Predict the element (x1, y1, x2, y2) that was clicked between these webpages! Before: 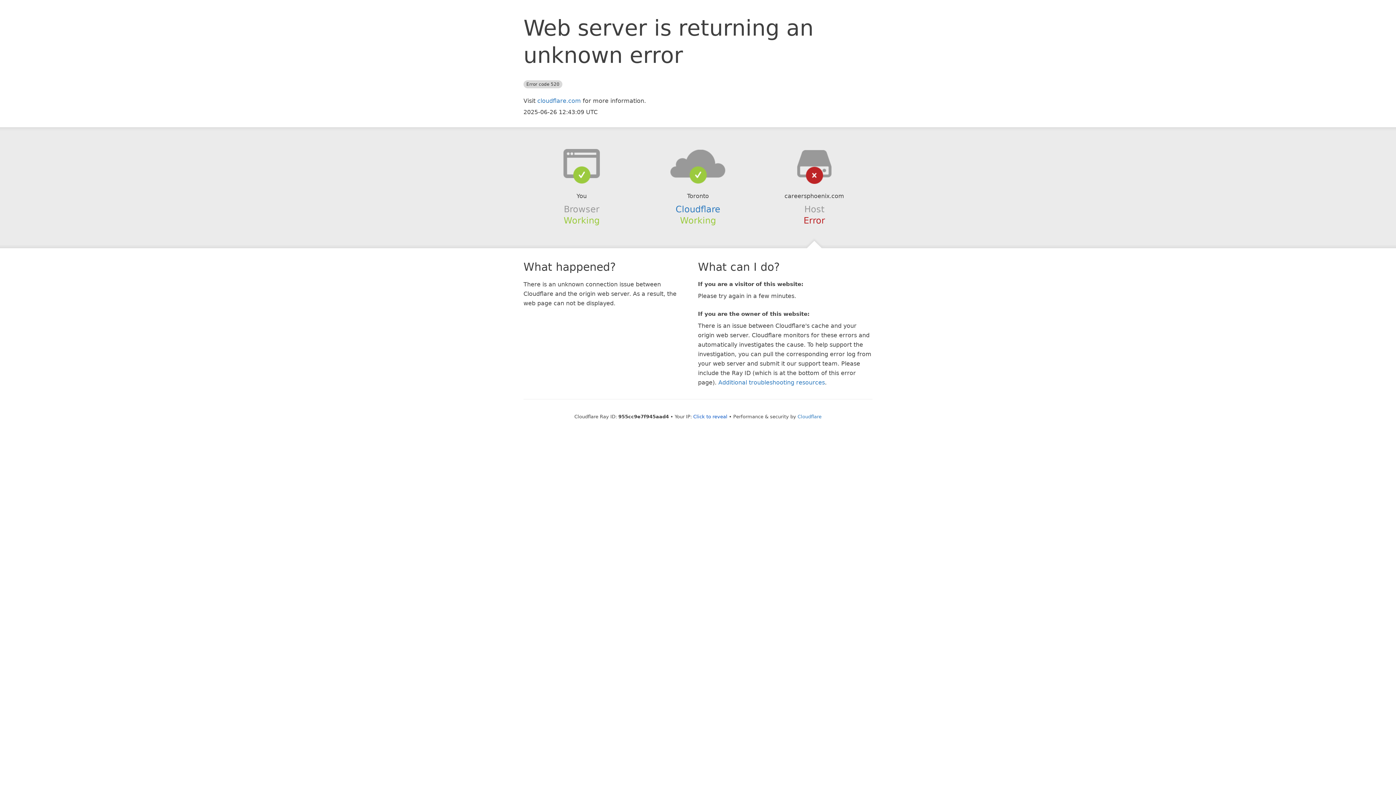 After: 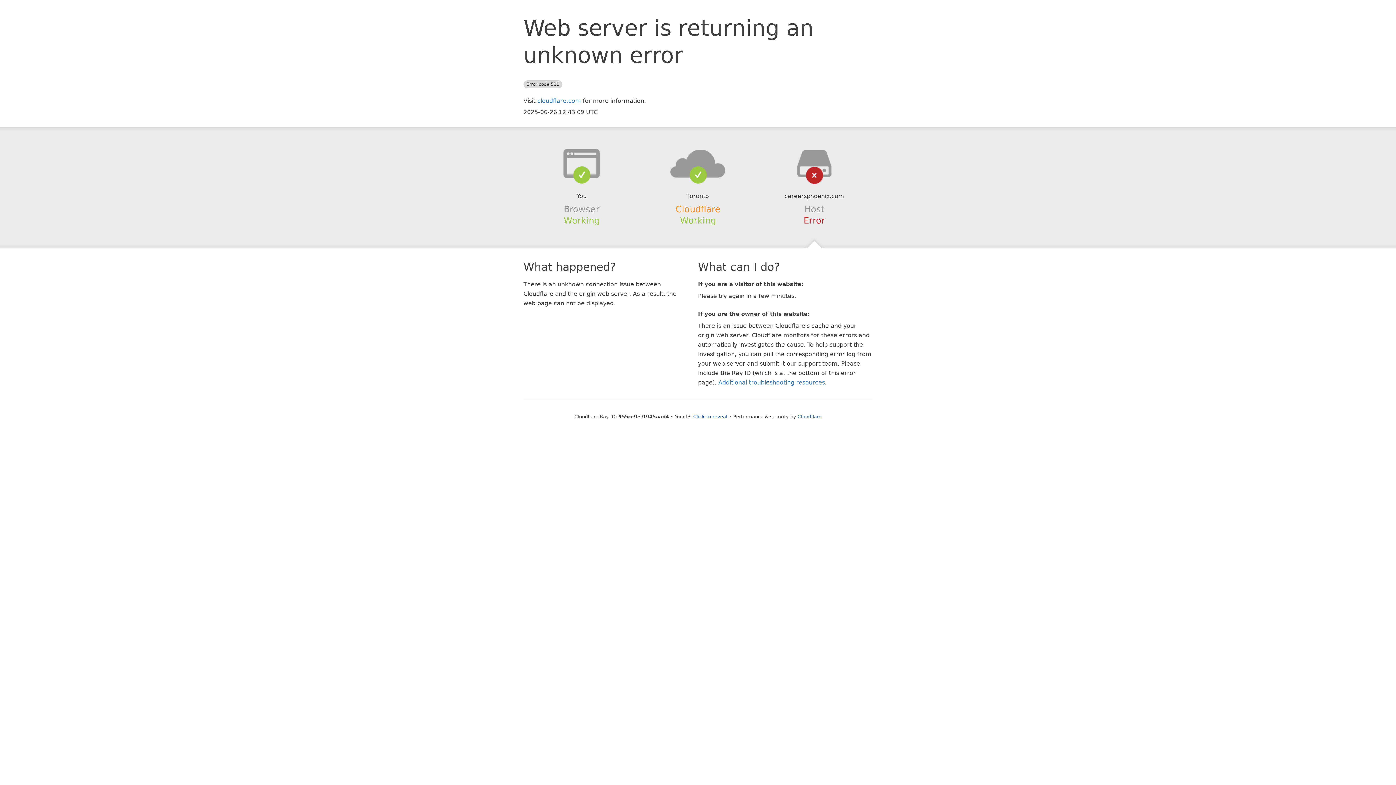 Action: bbox: (675, 204, 720, 214) label: Cloudflare